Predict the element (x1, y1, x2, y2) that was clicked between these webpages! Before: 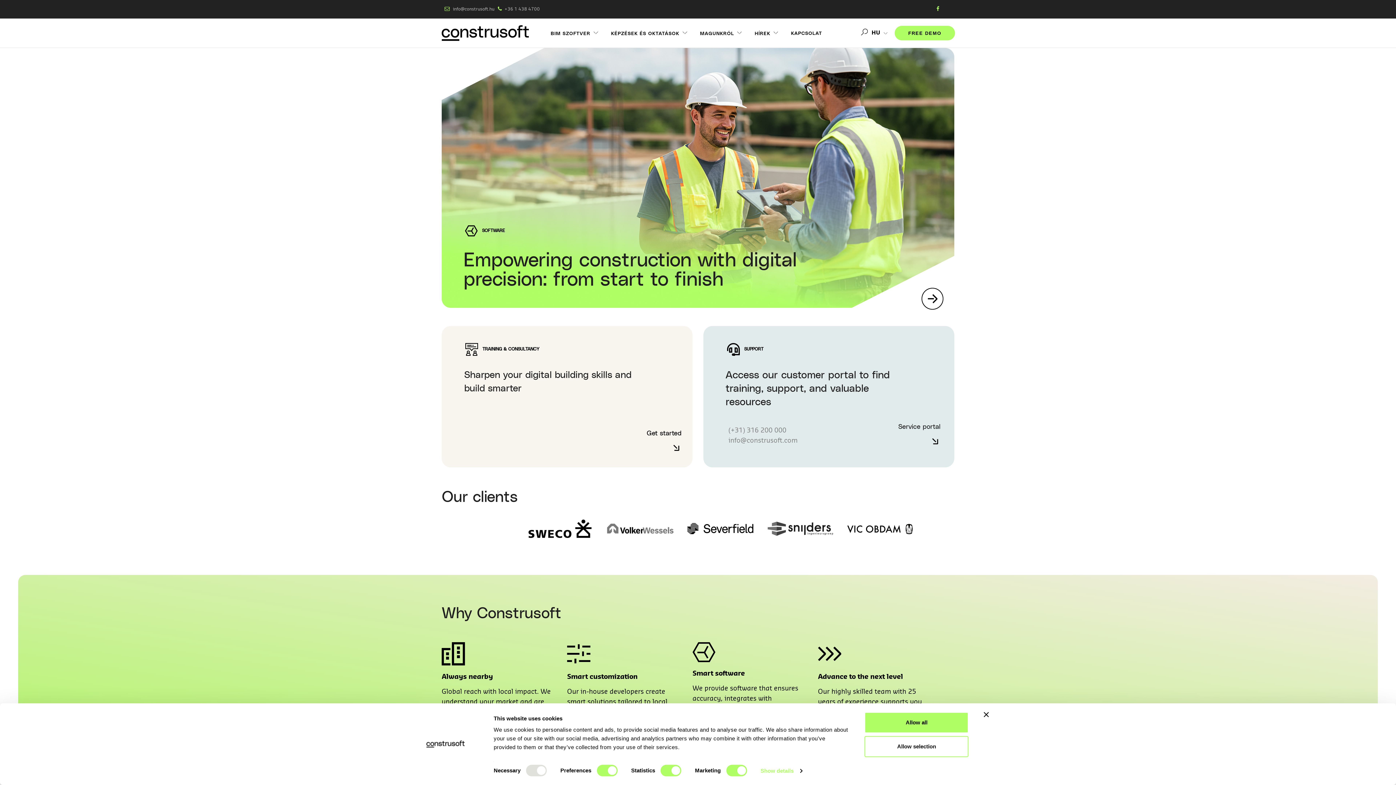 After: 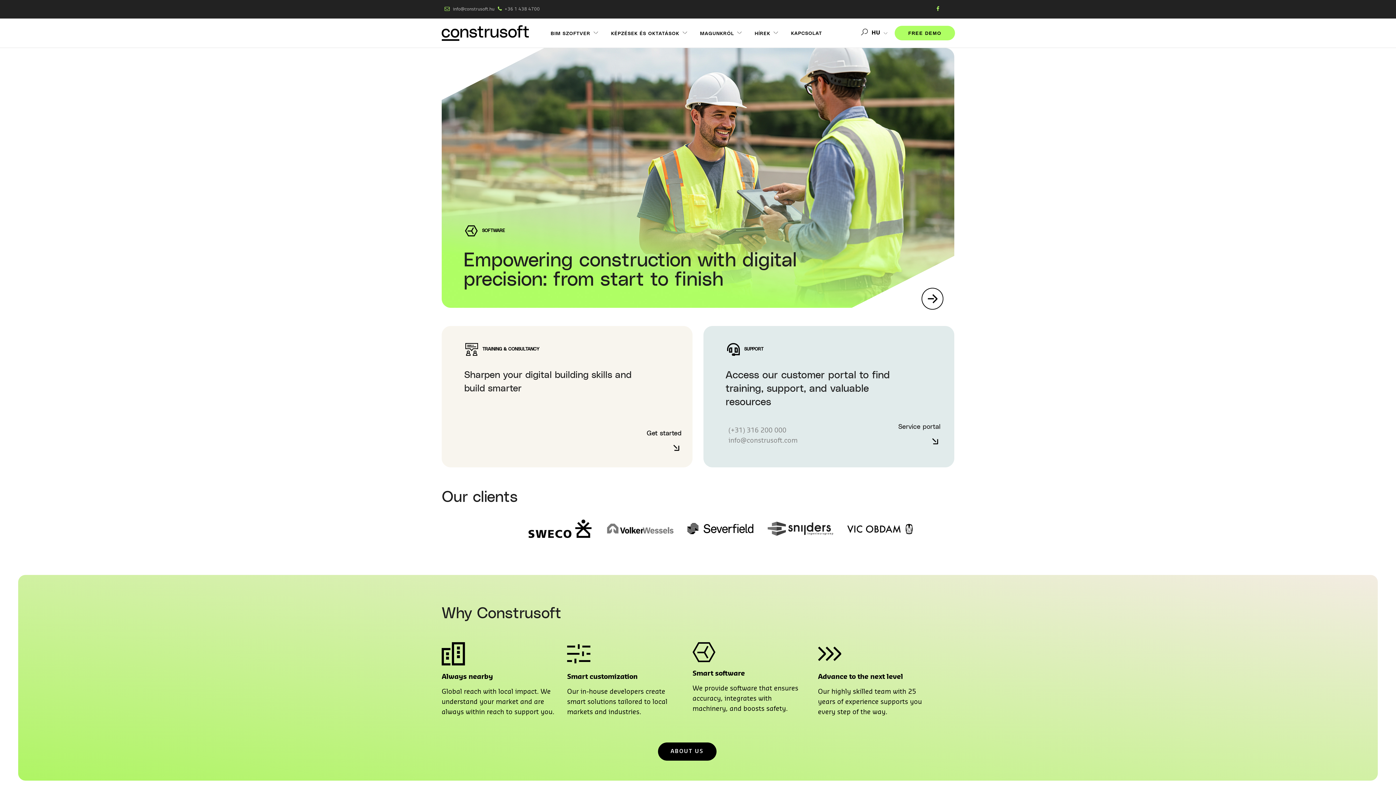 Action: bbox: (864, 712, 968, 733) label: Allow all